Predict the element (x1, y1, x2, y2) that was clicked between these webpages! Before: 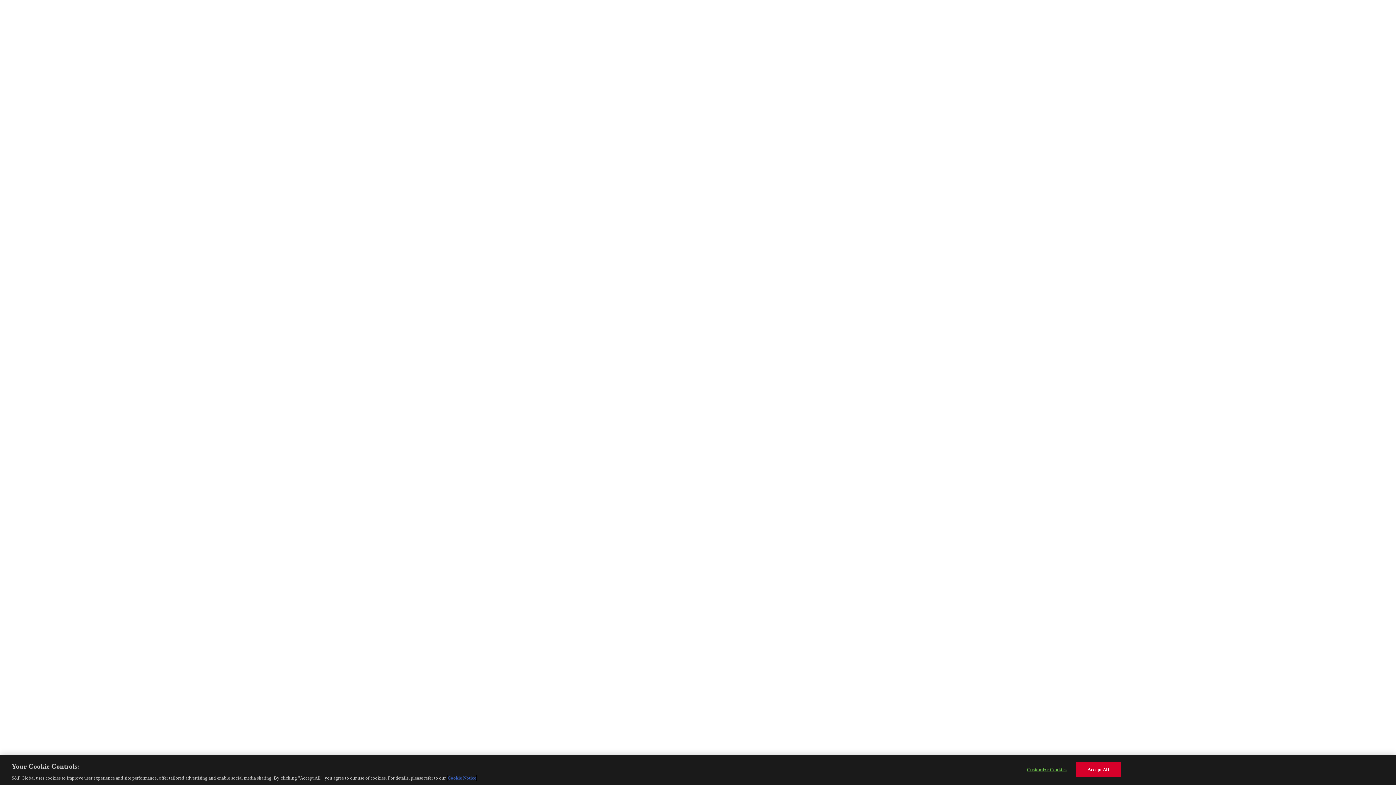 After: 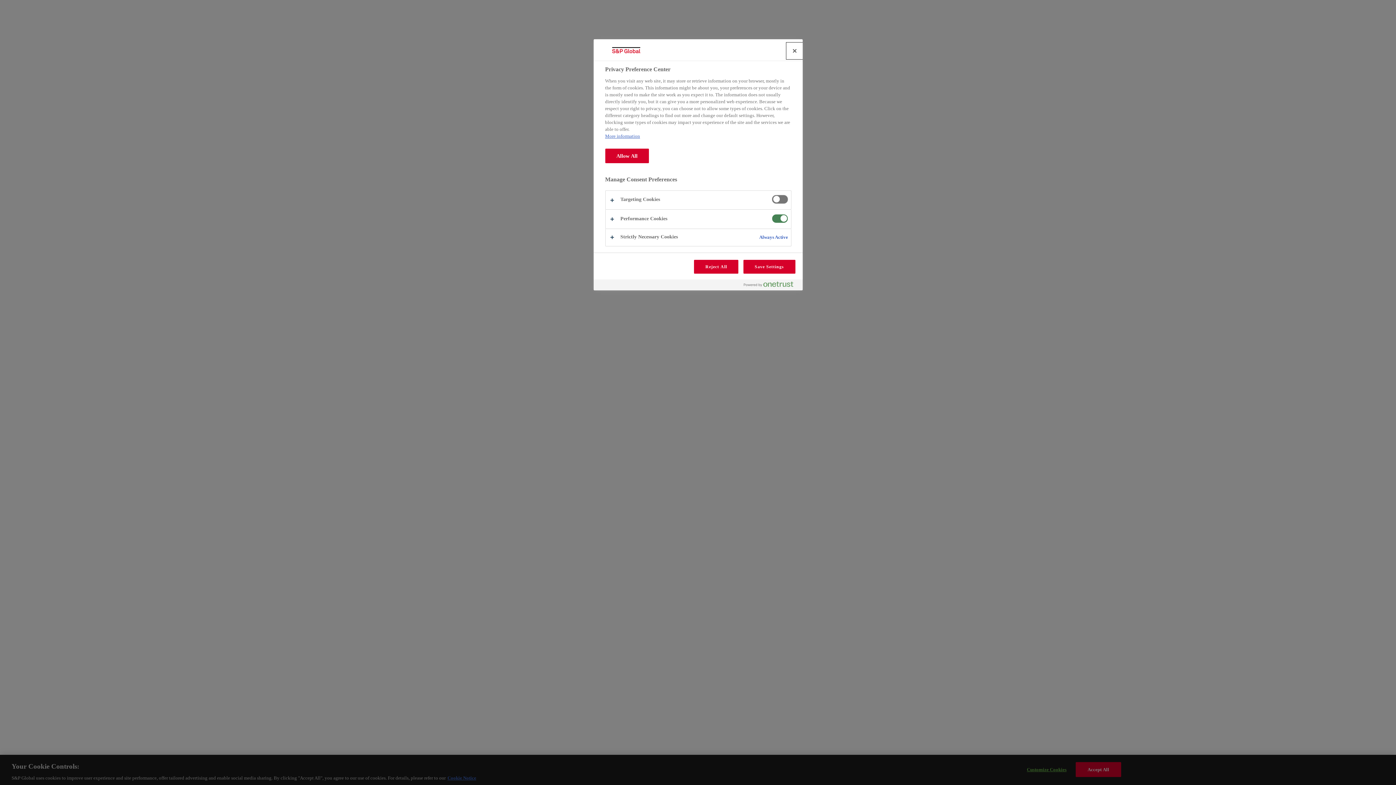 Action: label: Customize Cookies bbox: (1024, 762, 1069, 776)